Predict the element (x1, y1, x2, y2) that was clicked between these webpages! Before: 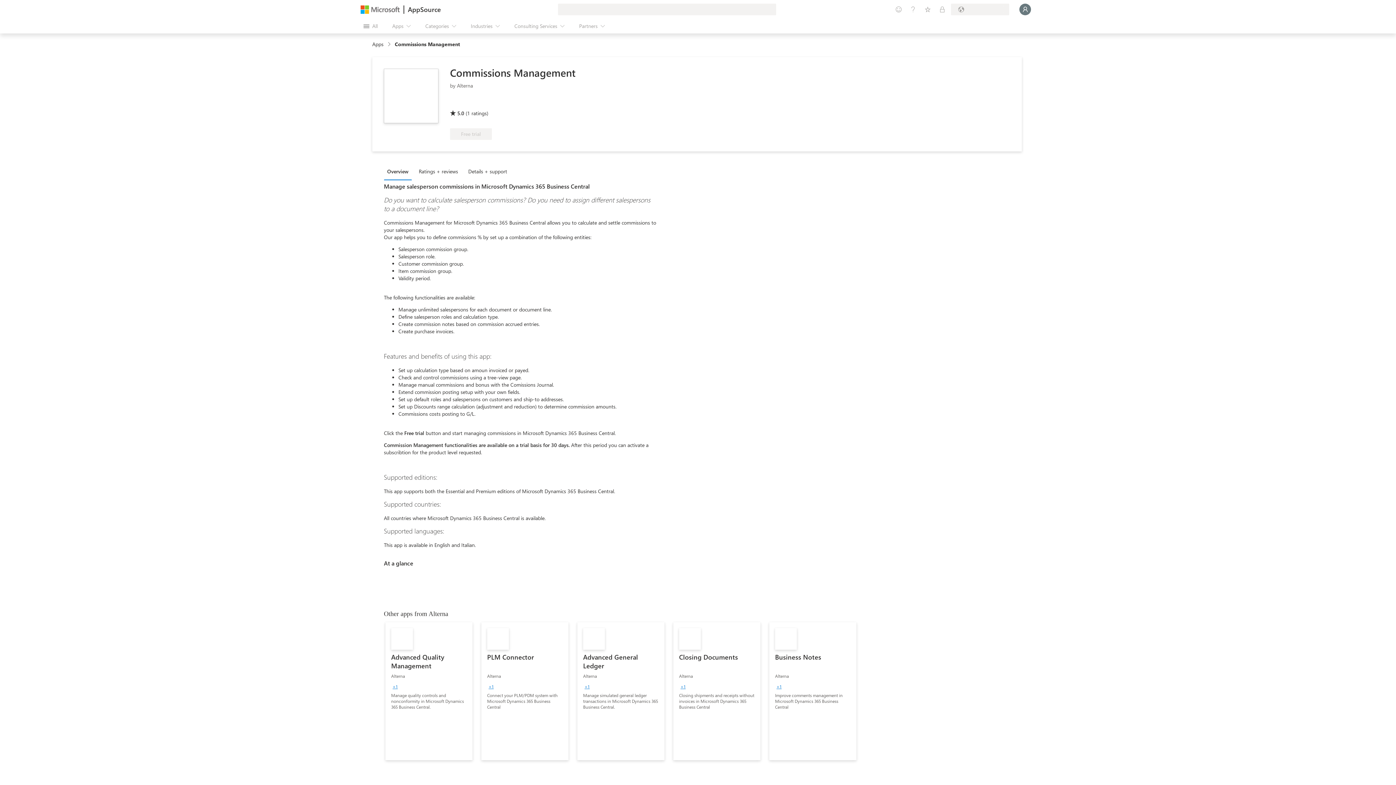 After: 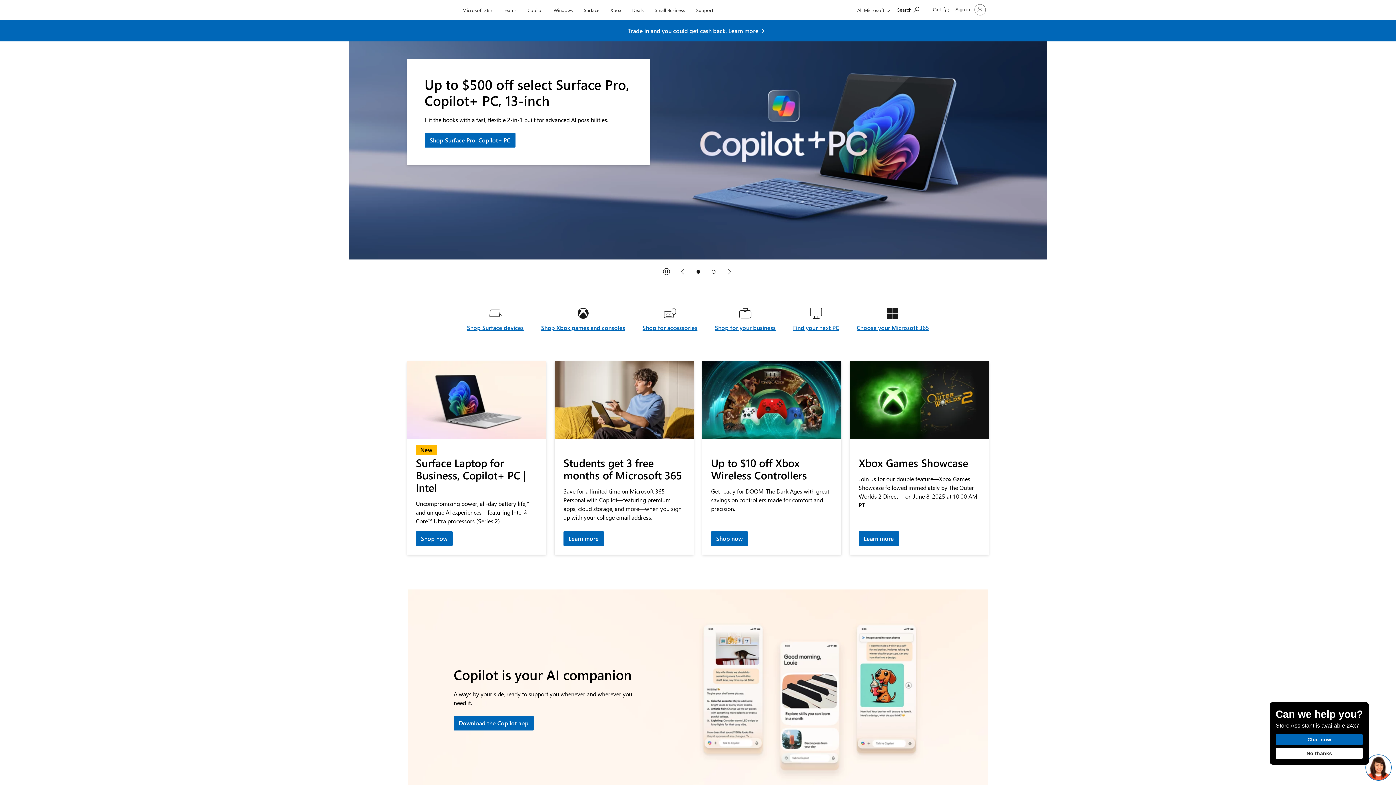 Action: bbox: (360, 5, 400, 13)